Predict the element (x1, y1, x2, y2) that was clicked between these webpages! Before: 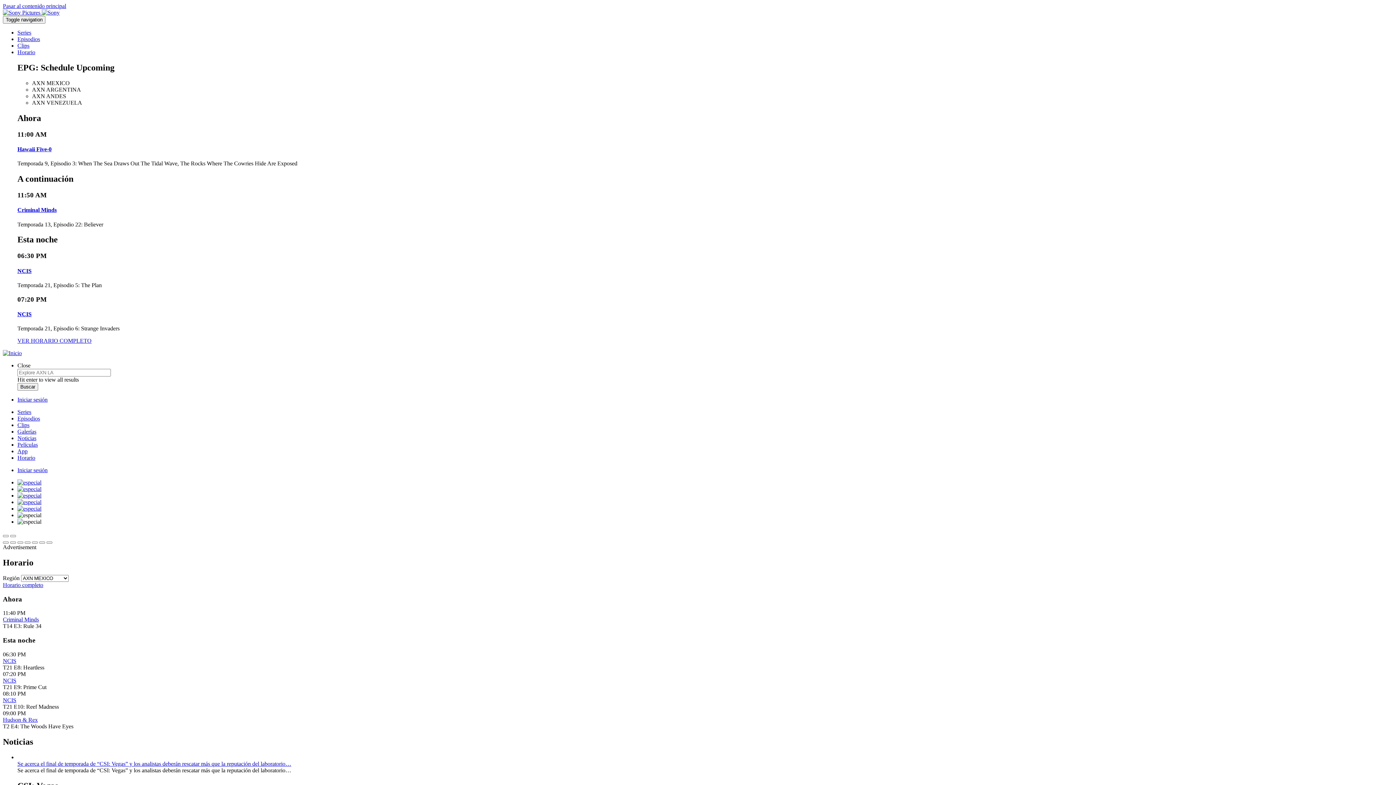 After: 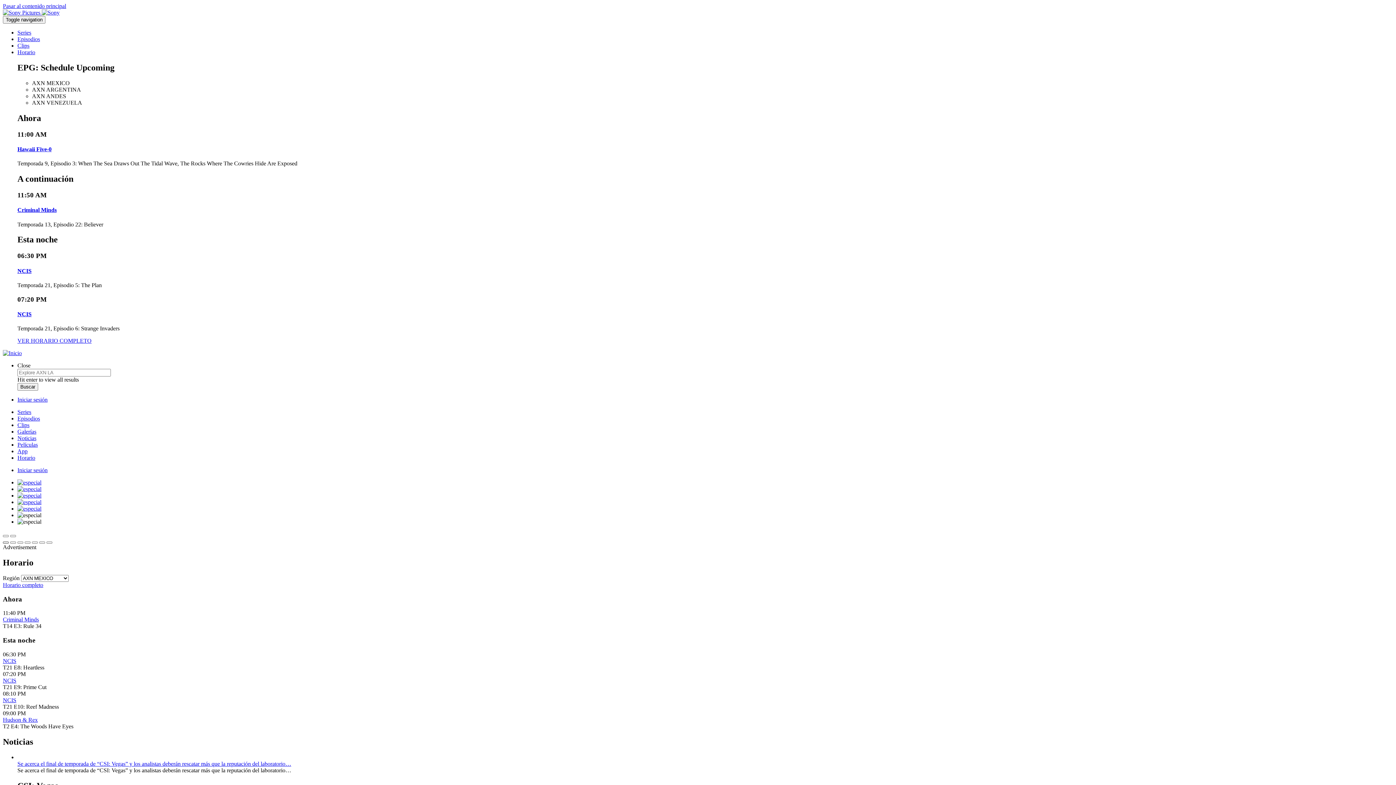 Action: bbox: (2, 541, 8, 544)